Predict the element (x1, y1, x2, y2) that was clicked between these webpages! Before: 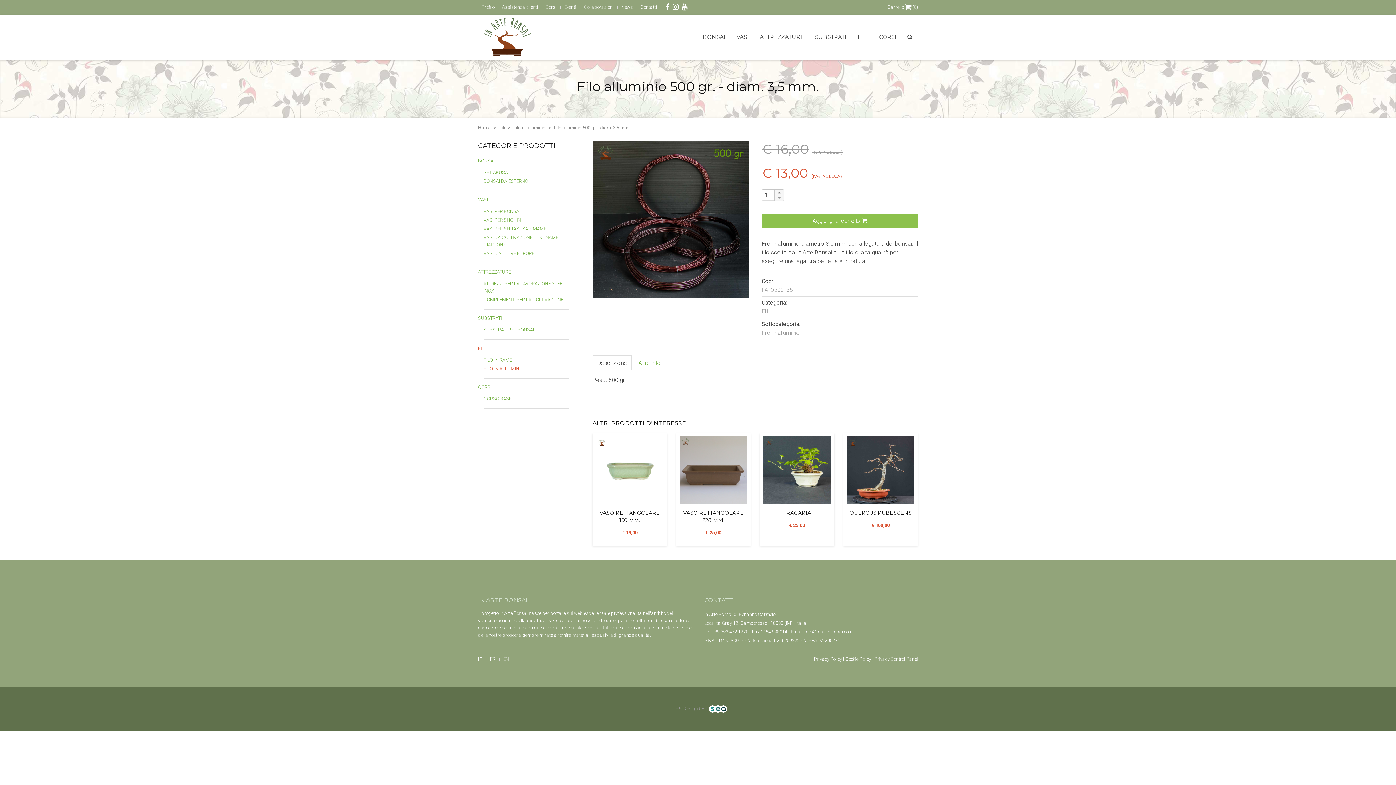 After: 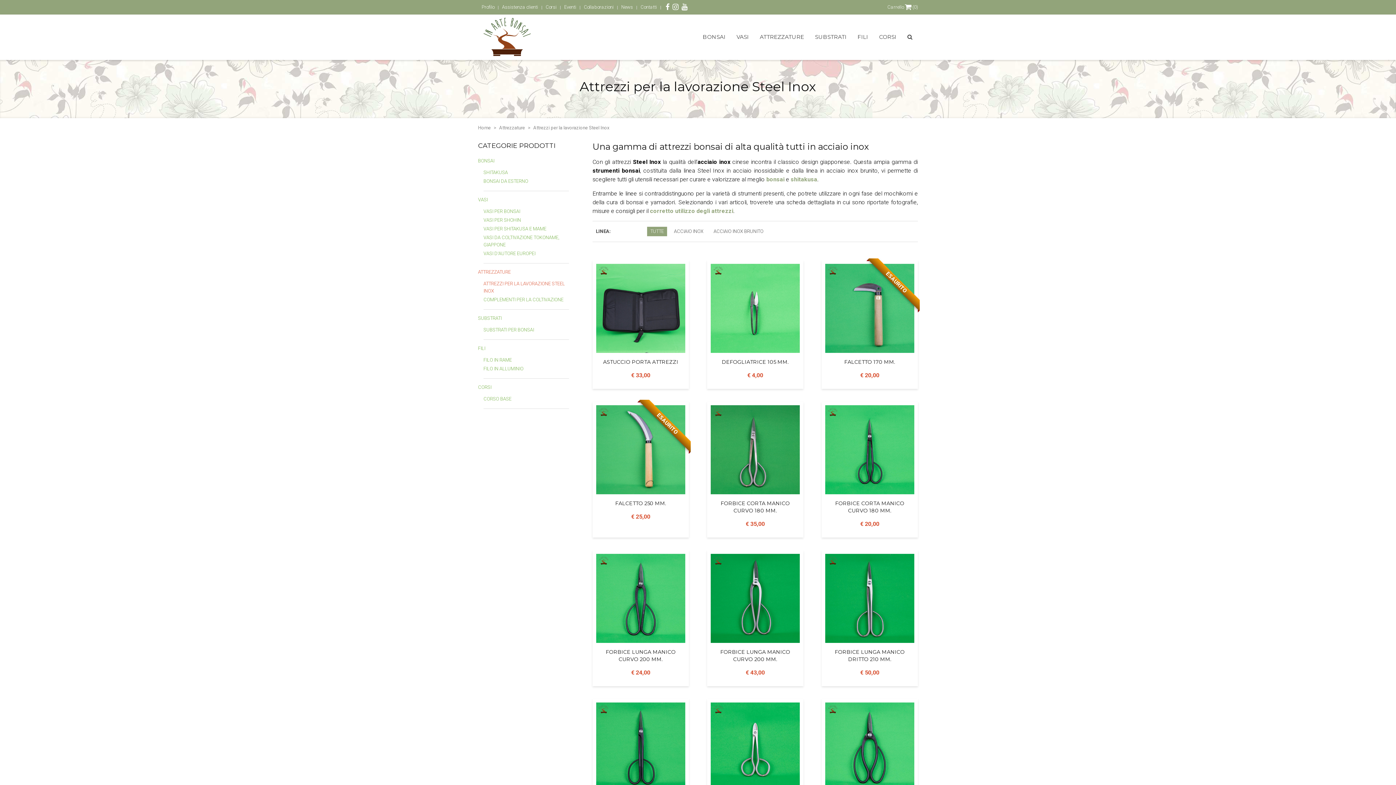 Action: bbox: (483, 279, 574, 295) label: ATTREZZI PER LA LAVORAZIONE STEEL INOX